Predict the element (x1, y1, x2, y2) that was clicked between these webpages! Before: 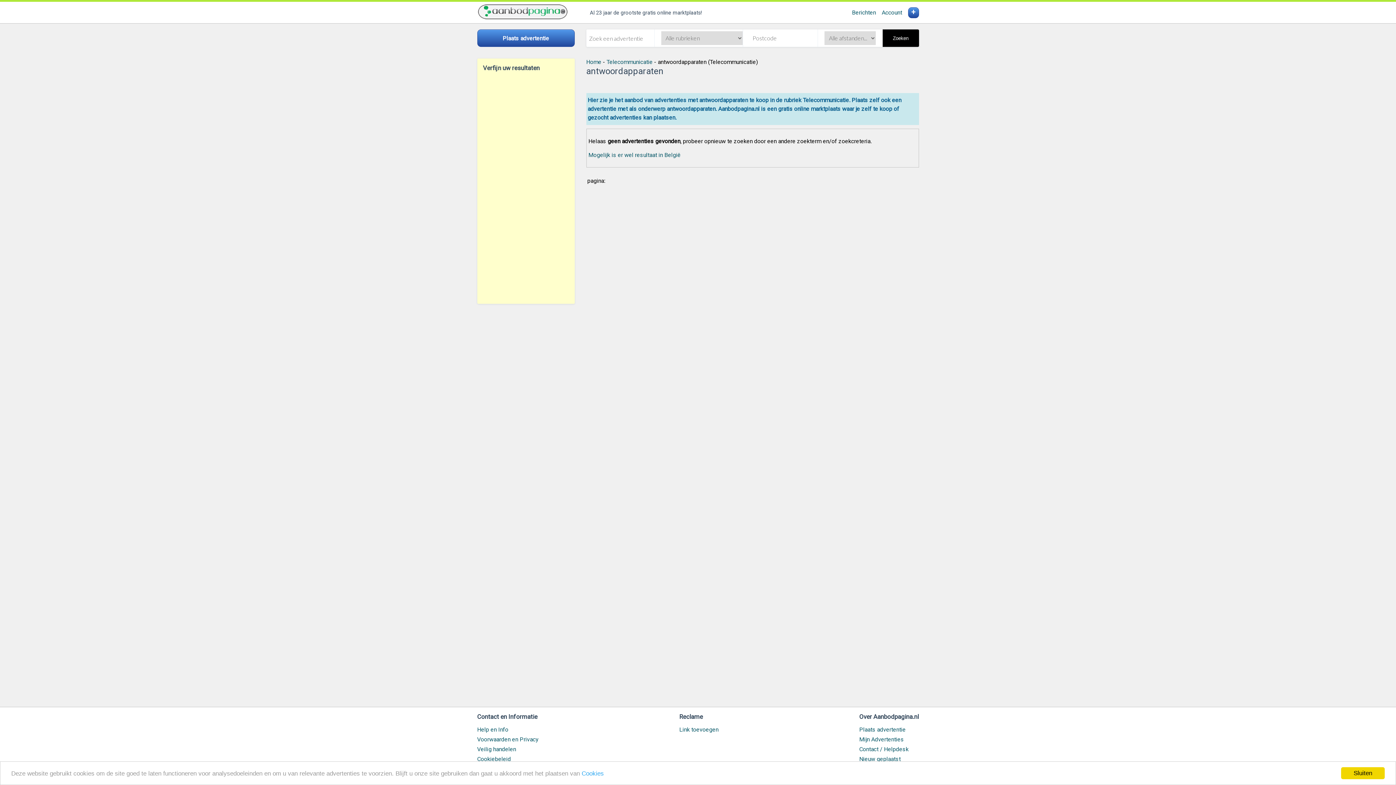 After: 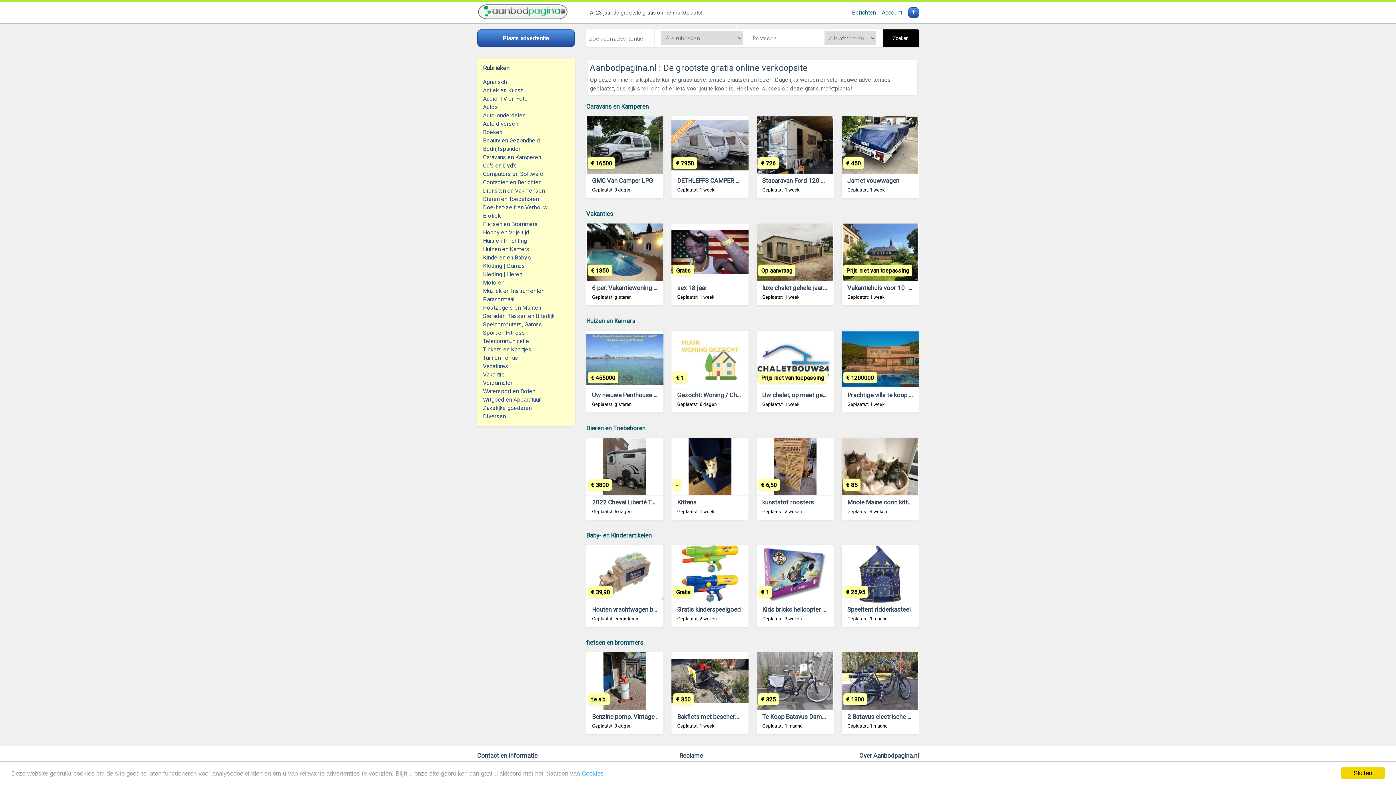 Action: bbox: (477, 14, 568, 21)